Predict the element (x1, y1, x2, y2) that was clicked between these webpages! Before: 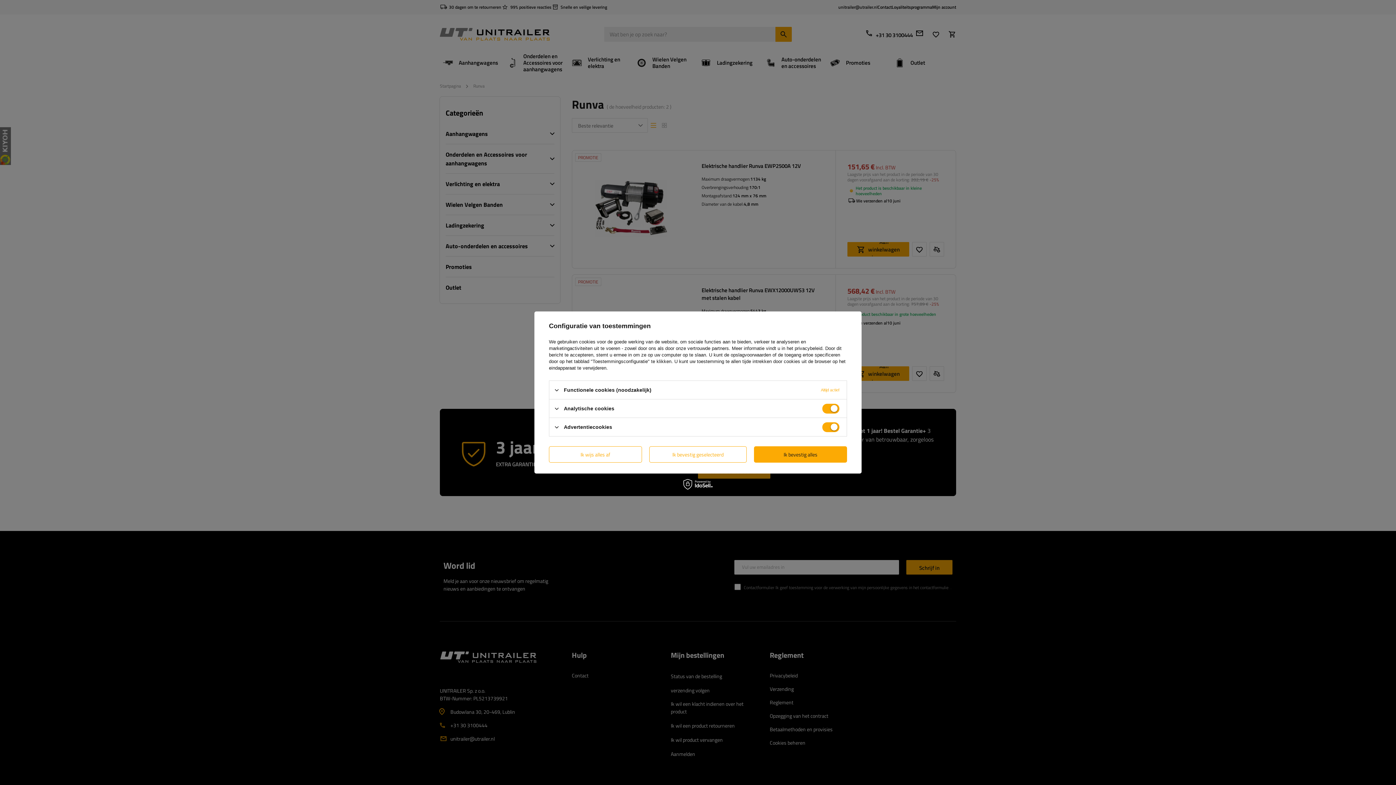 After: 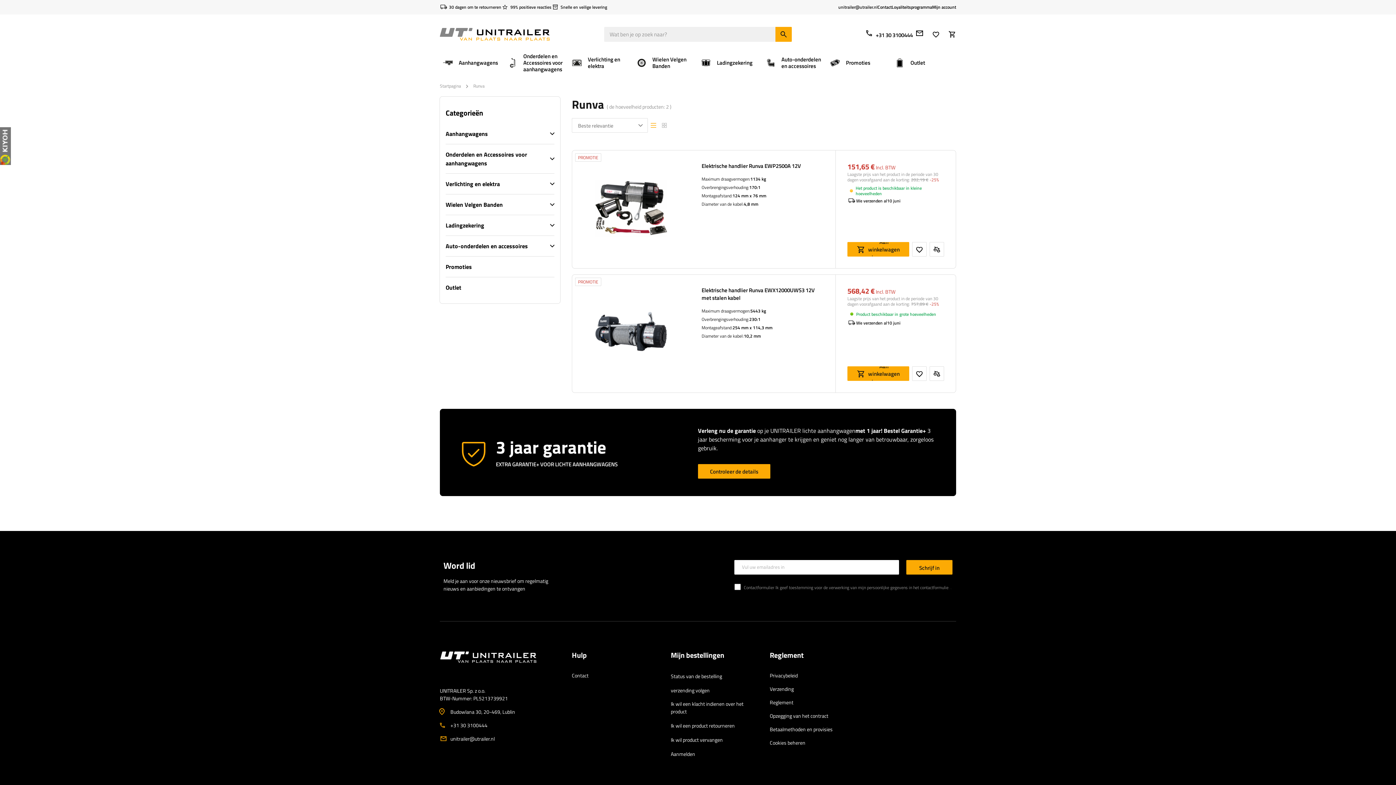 Action: bbox: (649, 446, 747, 462) label: Ik bevestig geselecteerd